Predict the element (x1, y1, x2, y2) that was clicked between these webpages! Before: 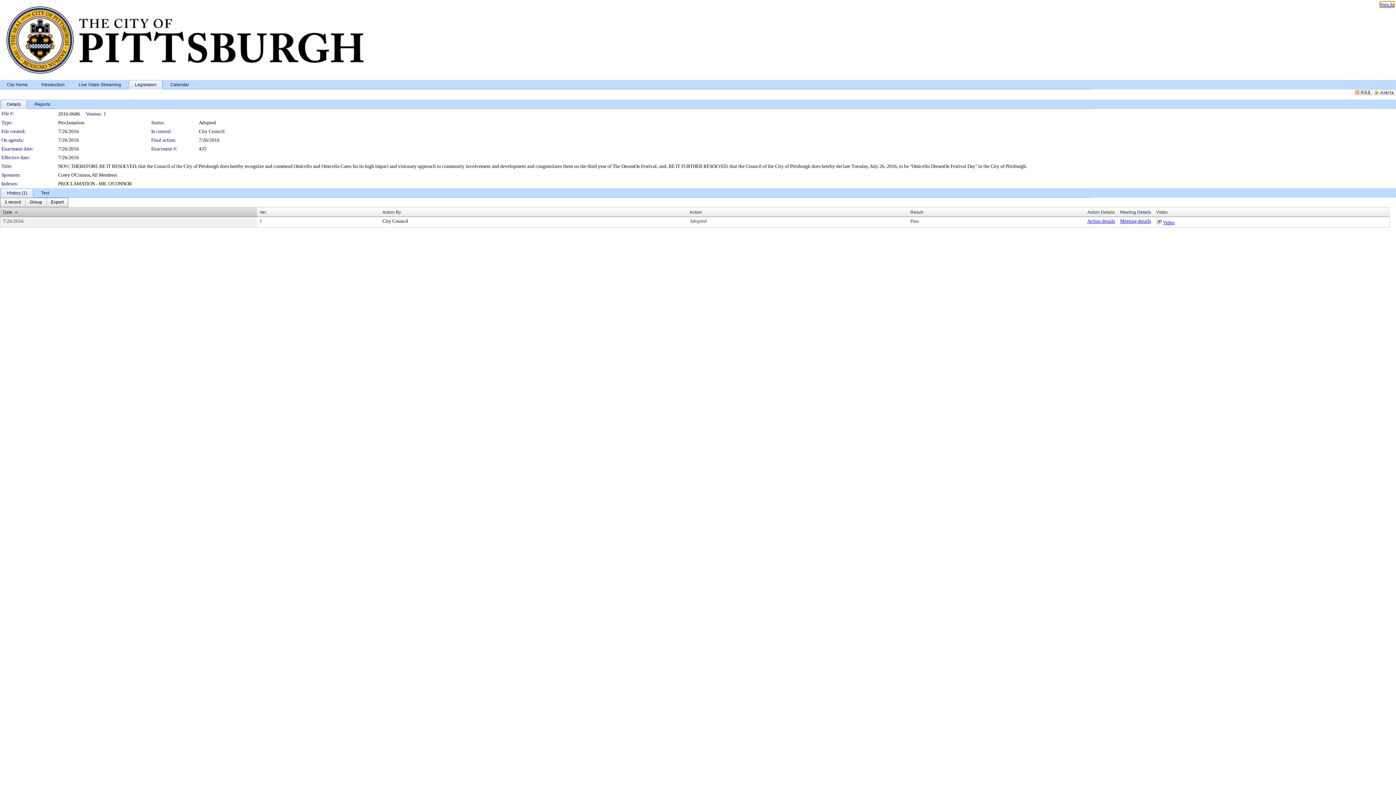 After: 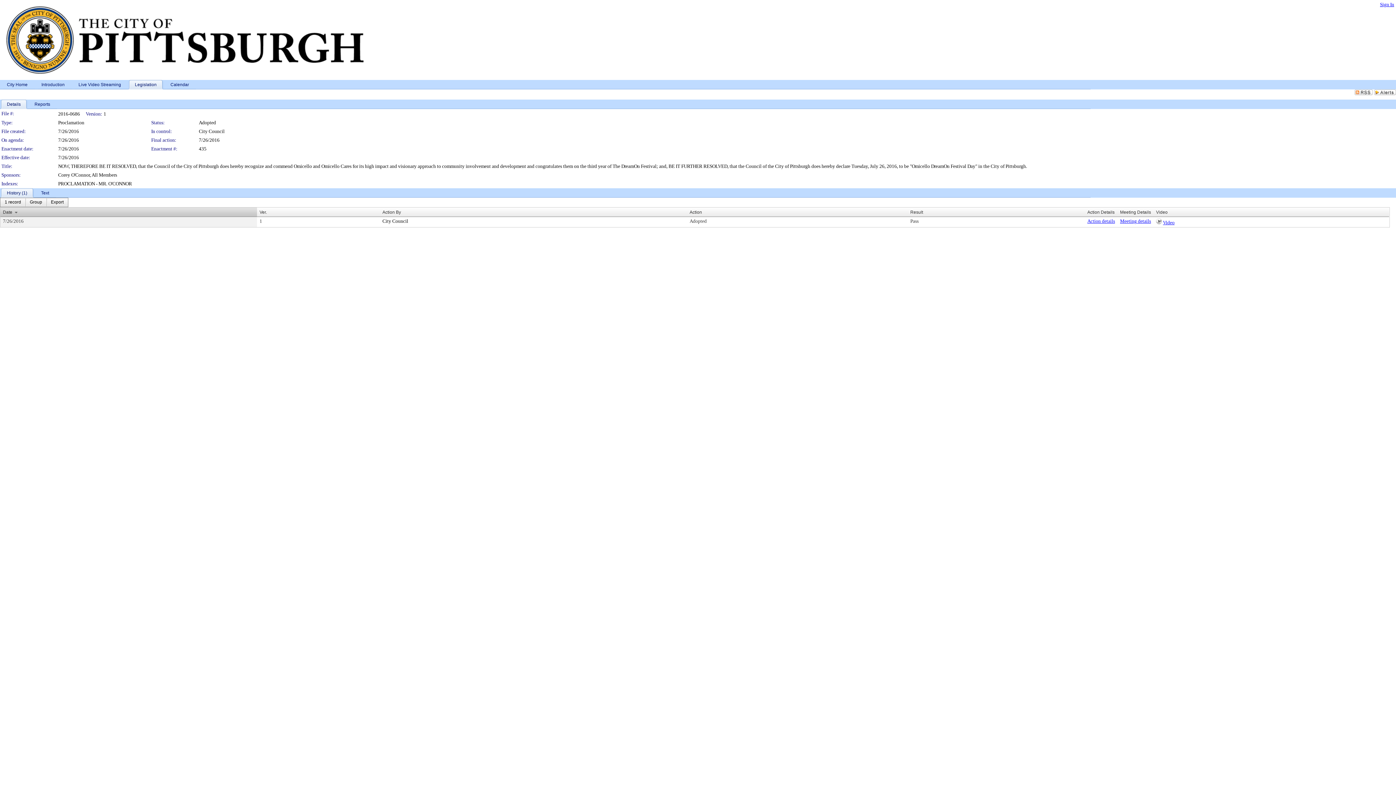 Action: label: City Council bbox: (198, 128, 224, 134)